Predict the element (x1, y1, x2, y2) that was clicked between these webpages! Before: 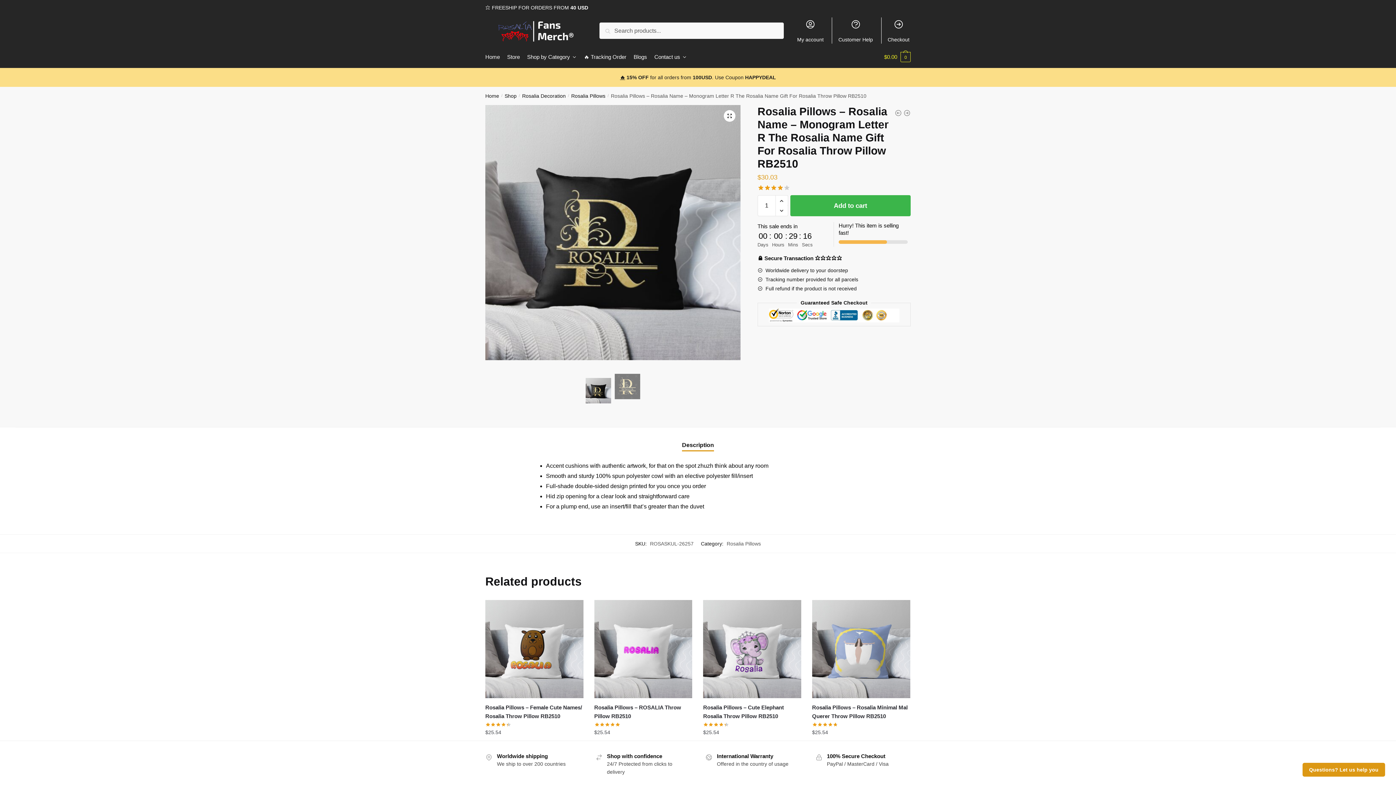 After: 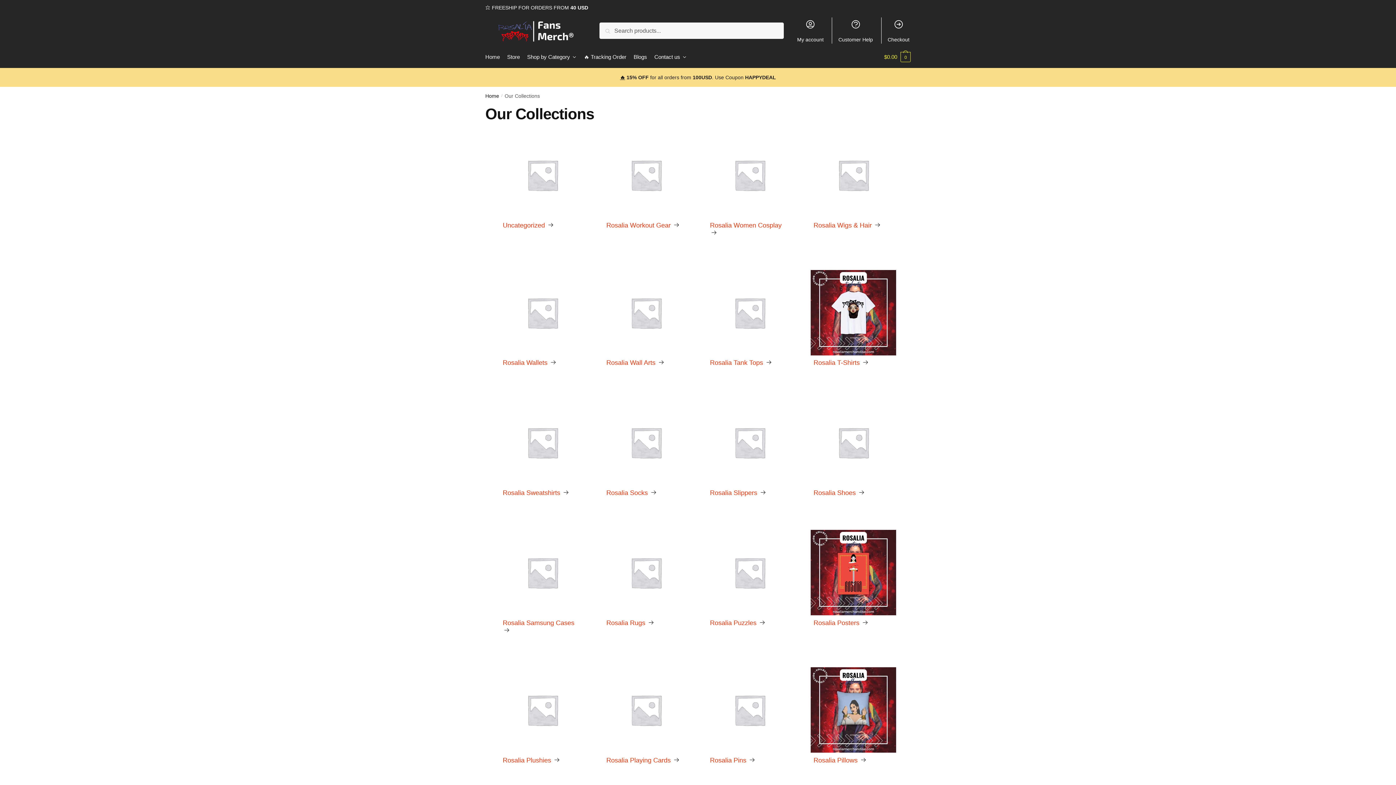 Action: label: Shop by Category bbox: (524, 46, 579, 68)